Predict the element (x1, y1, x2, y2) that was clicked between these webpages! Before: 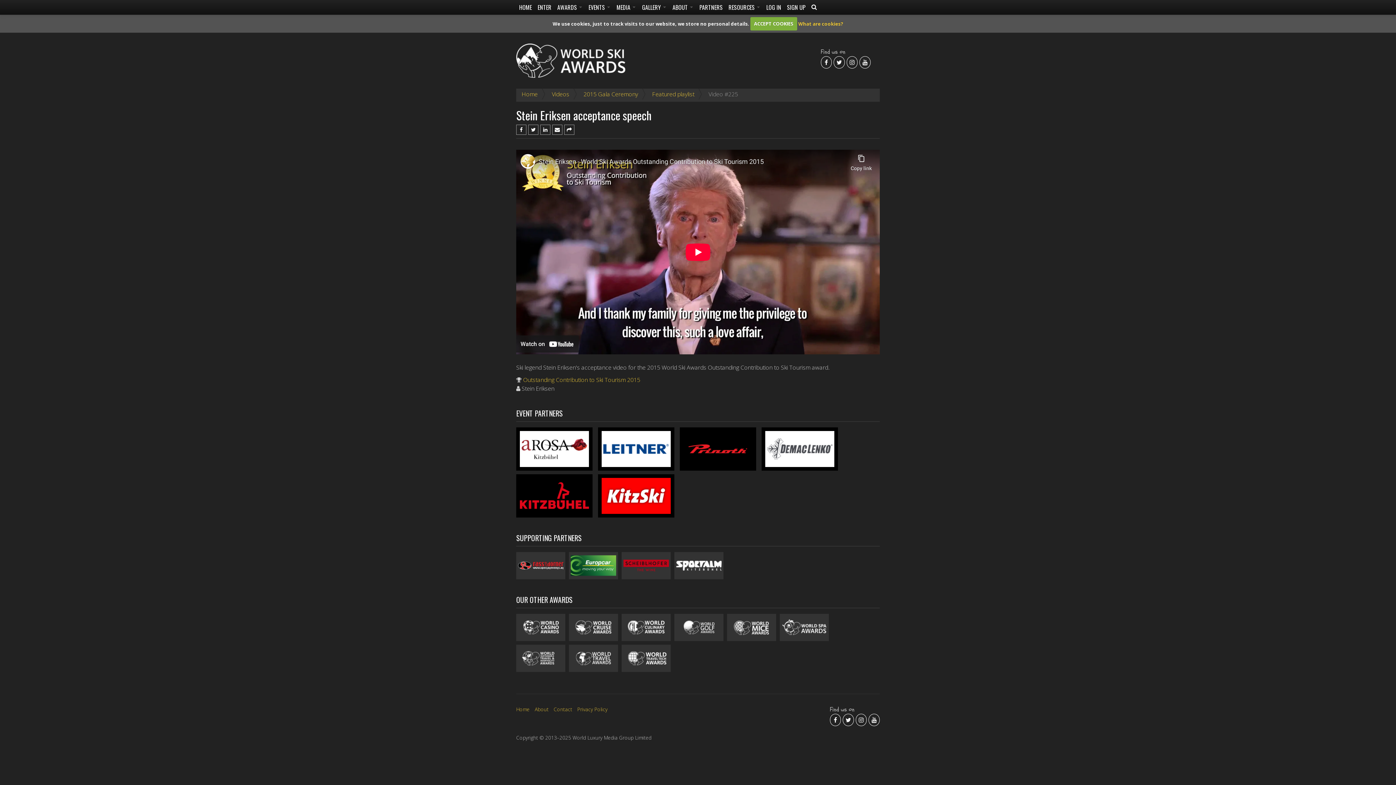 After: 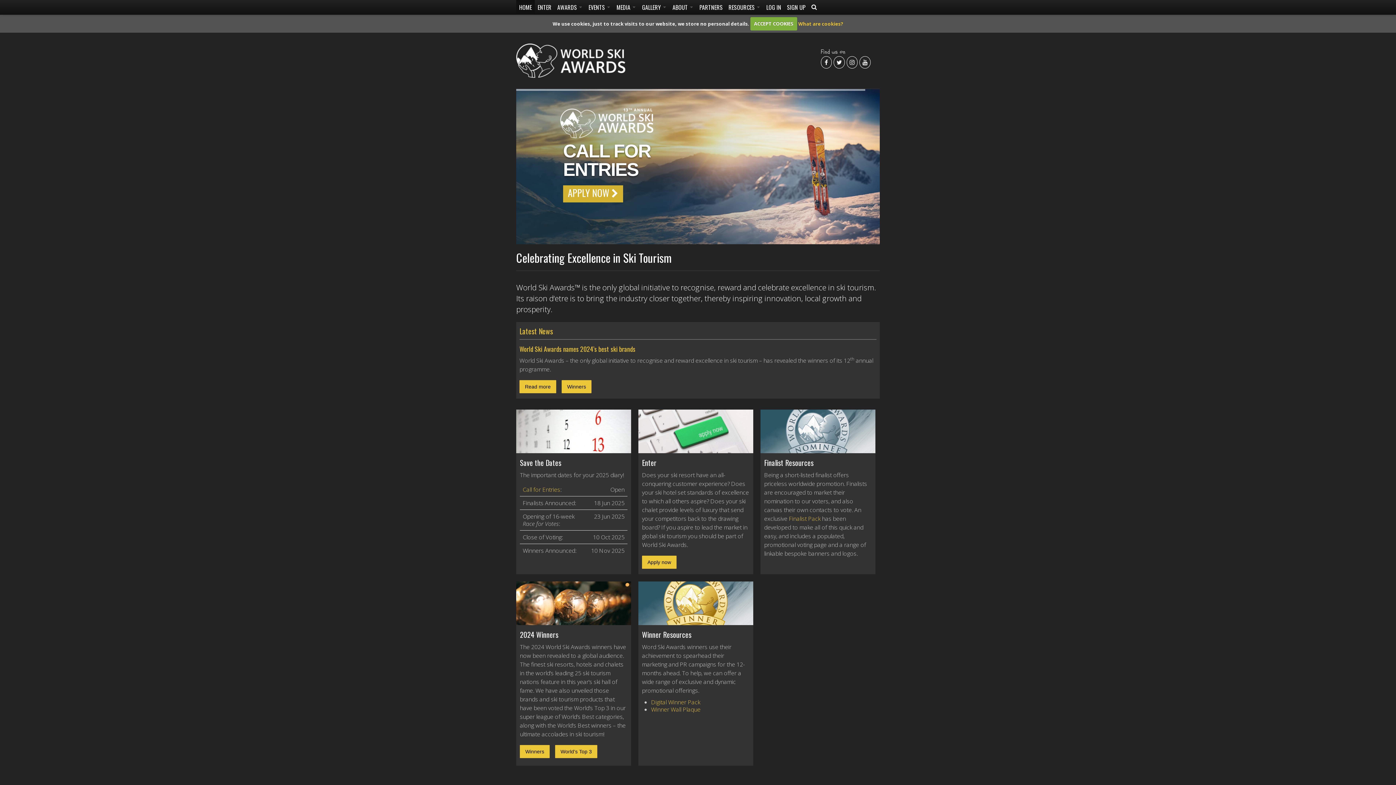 Action: bbox: (516, 0, 534, 14) label: HOME